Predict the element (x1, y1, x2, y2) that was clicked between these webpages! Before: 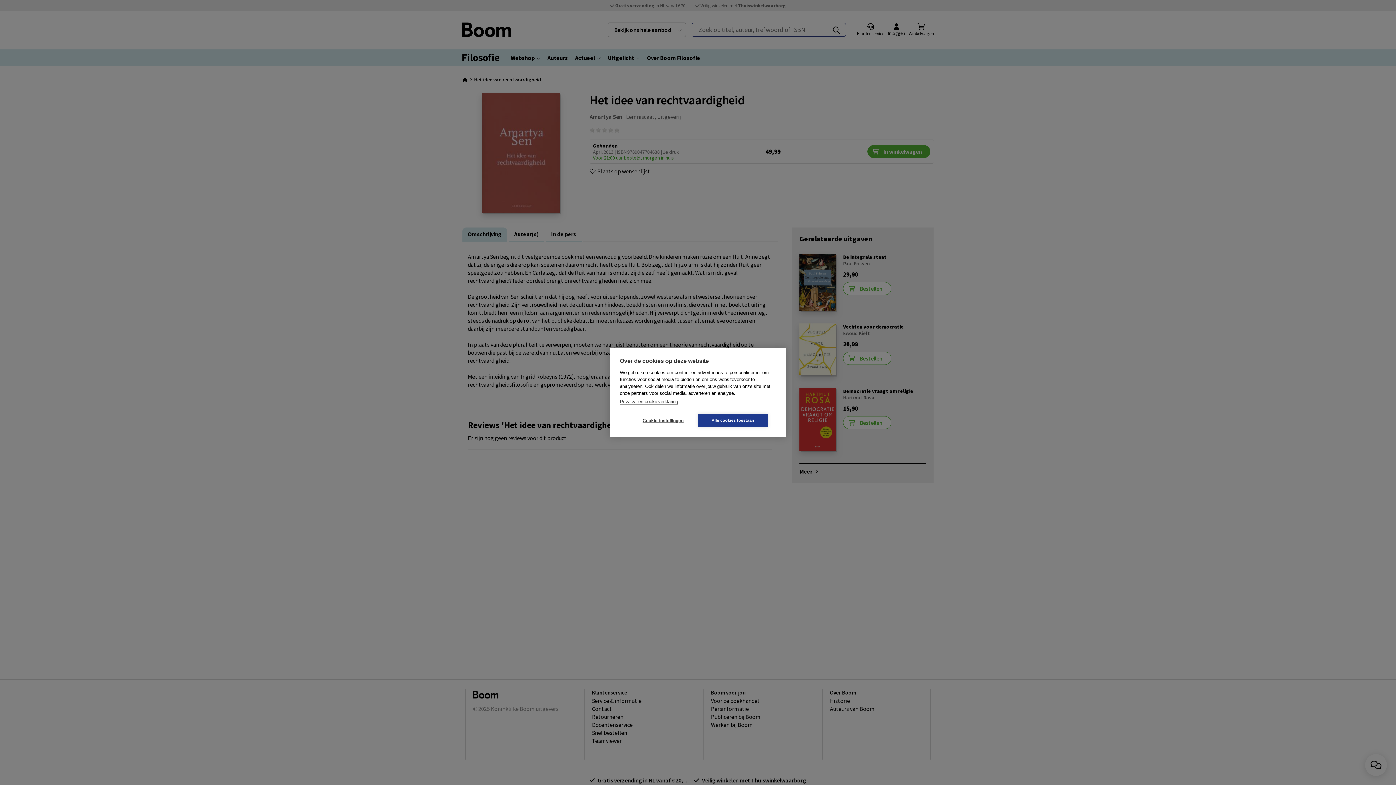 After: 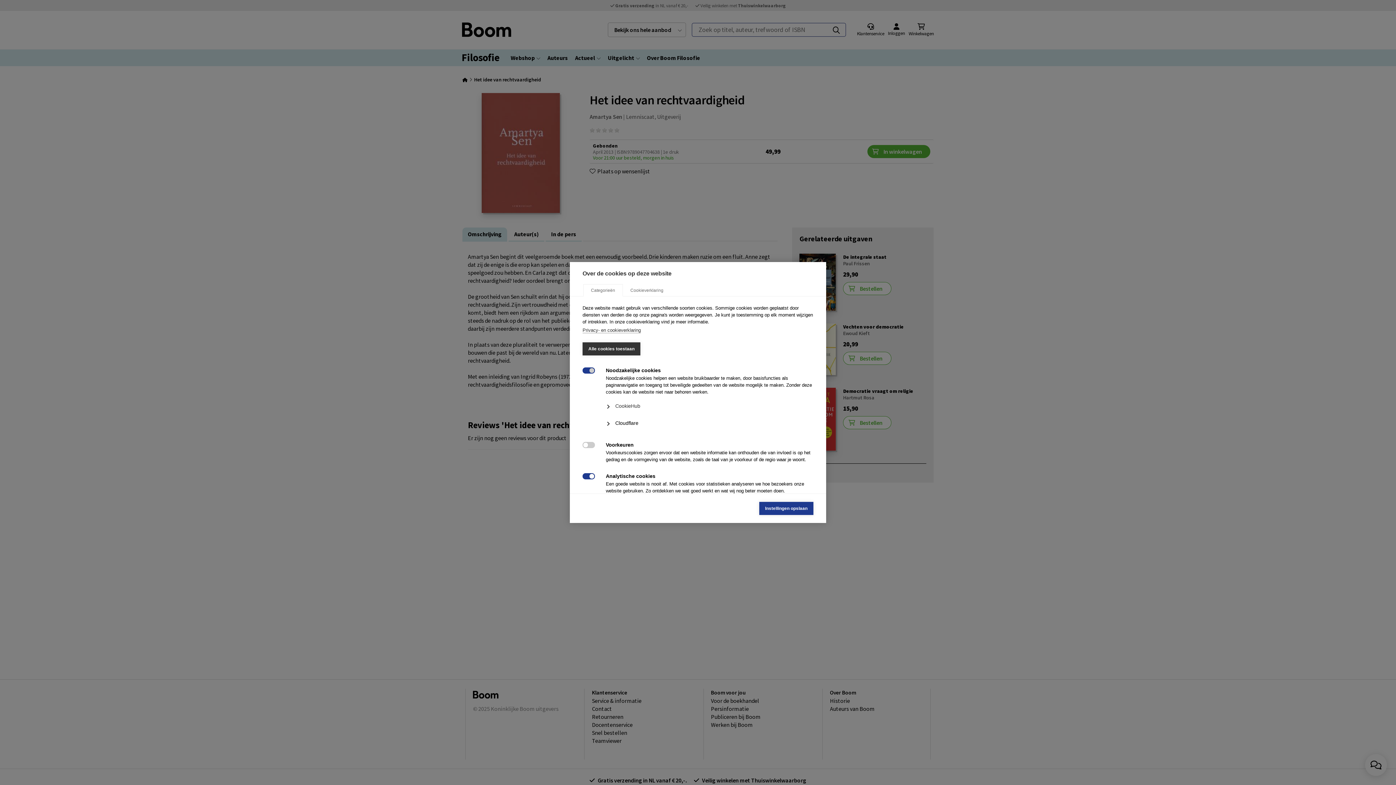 Action: bbox: (628, 414, 698, 427) label: Cookie-instellingen